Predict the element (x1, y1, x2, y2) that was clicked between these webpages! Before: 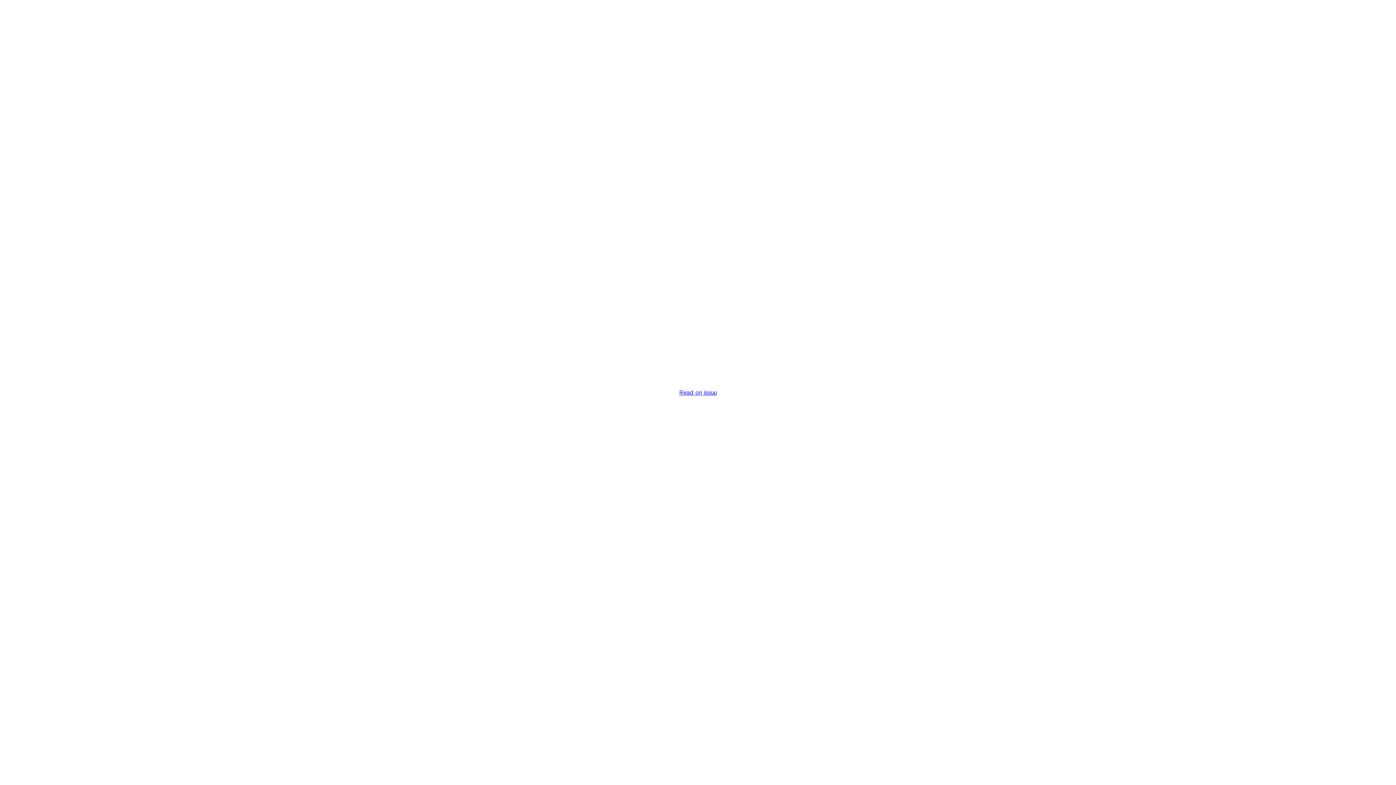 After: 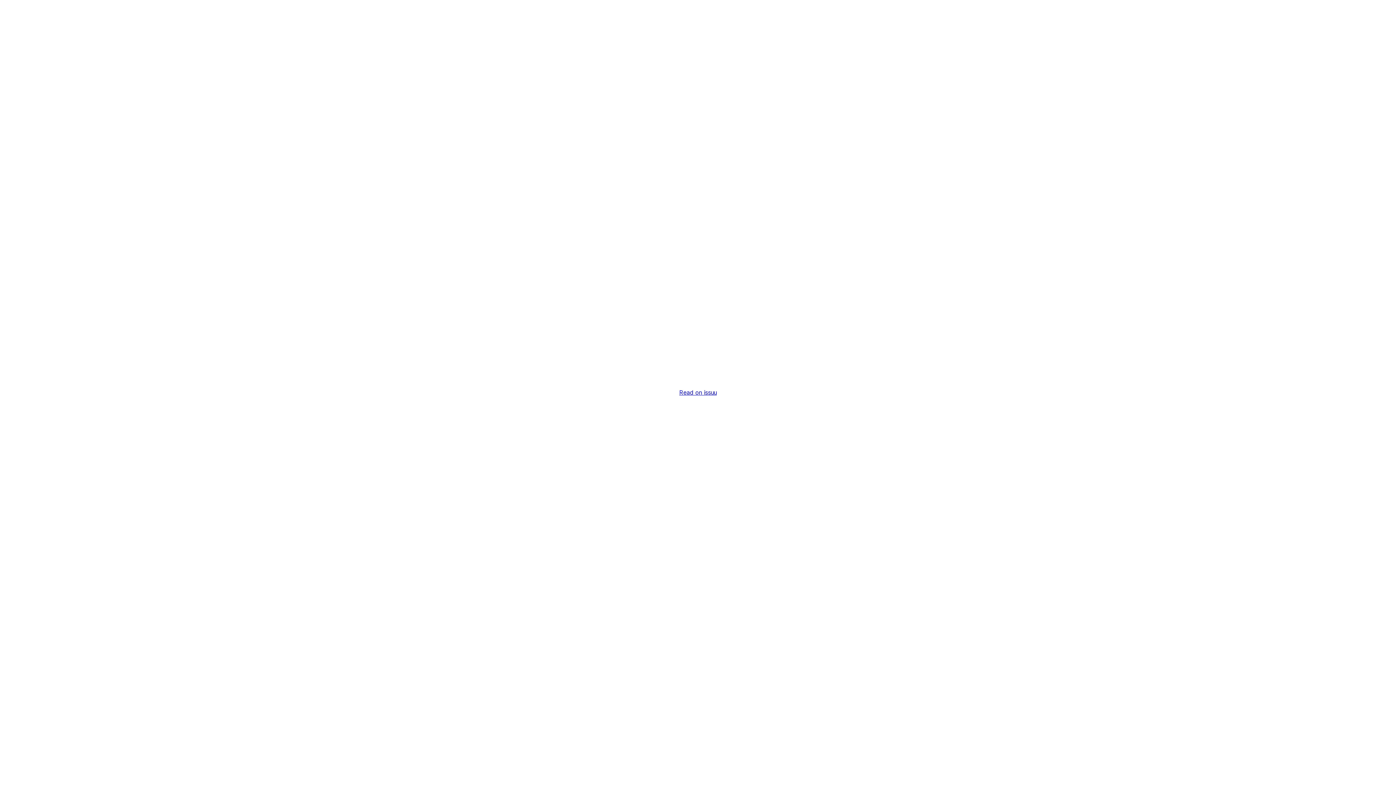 Action: label: Read on issuu bbox: (679, 389, 716, 396)